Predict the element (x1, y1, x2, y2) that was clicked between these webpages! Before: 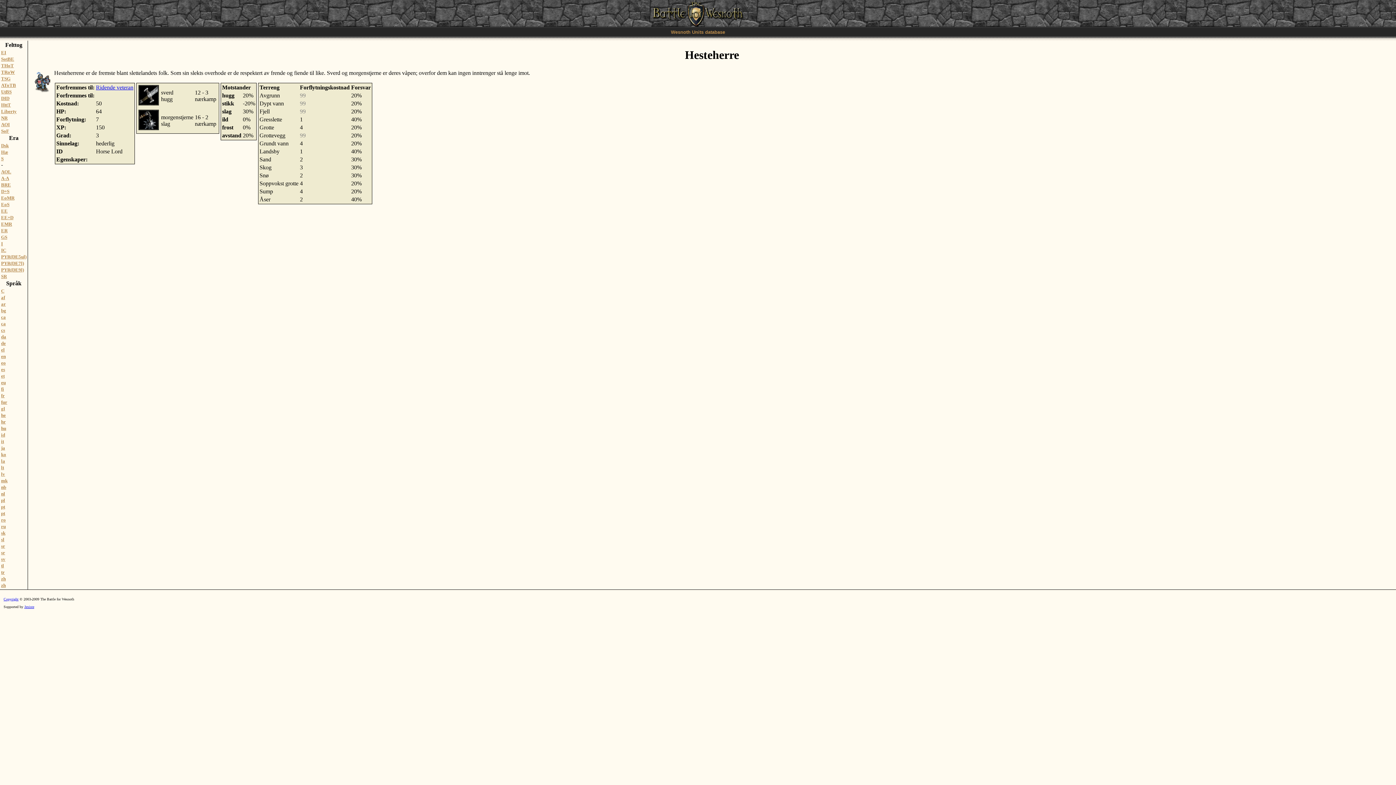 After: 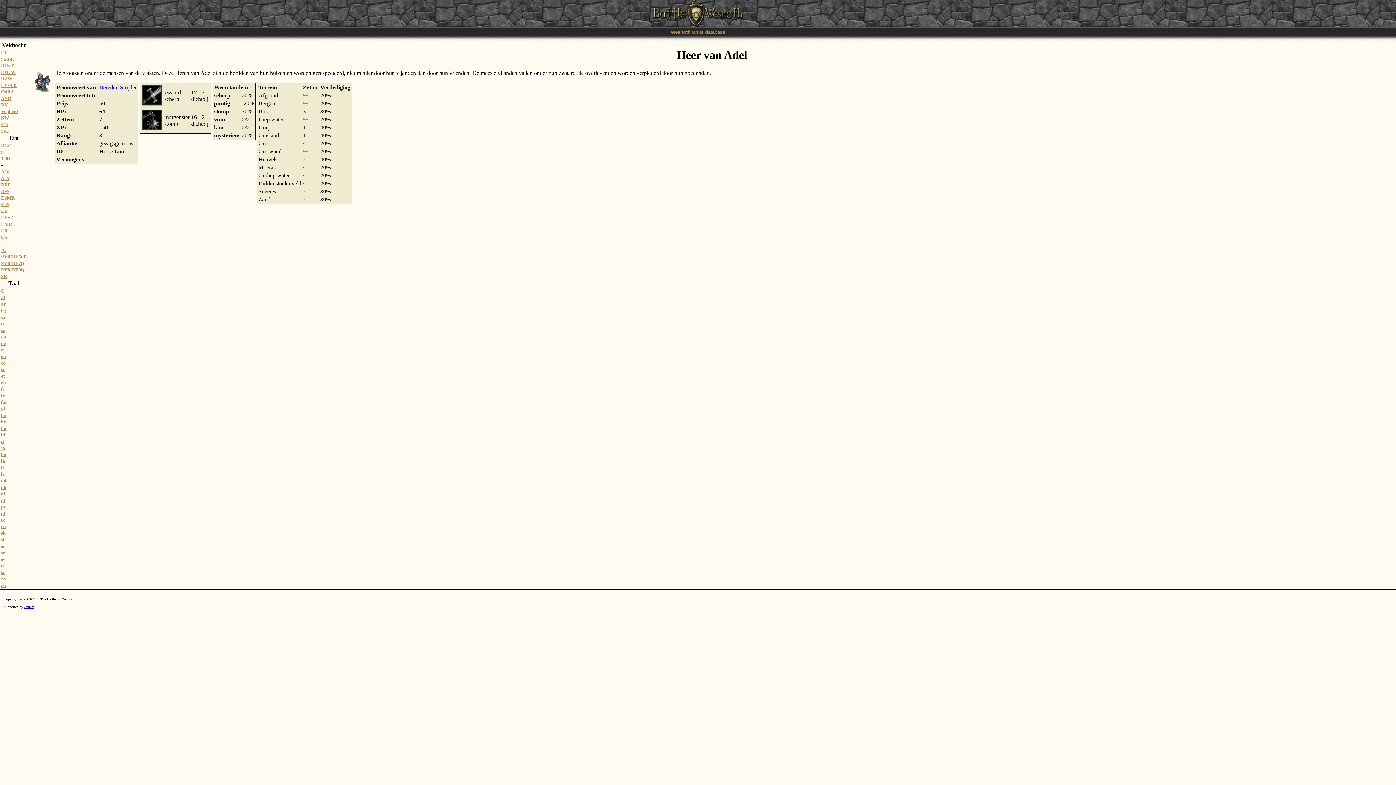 Action: label: nl bbox: (1, 491, 5, 496)